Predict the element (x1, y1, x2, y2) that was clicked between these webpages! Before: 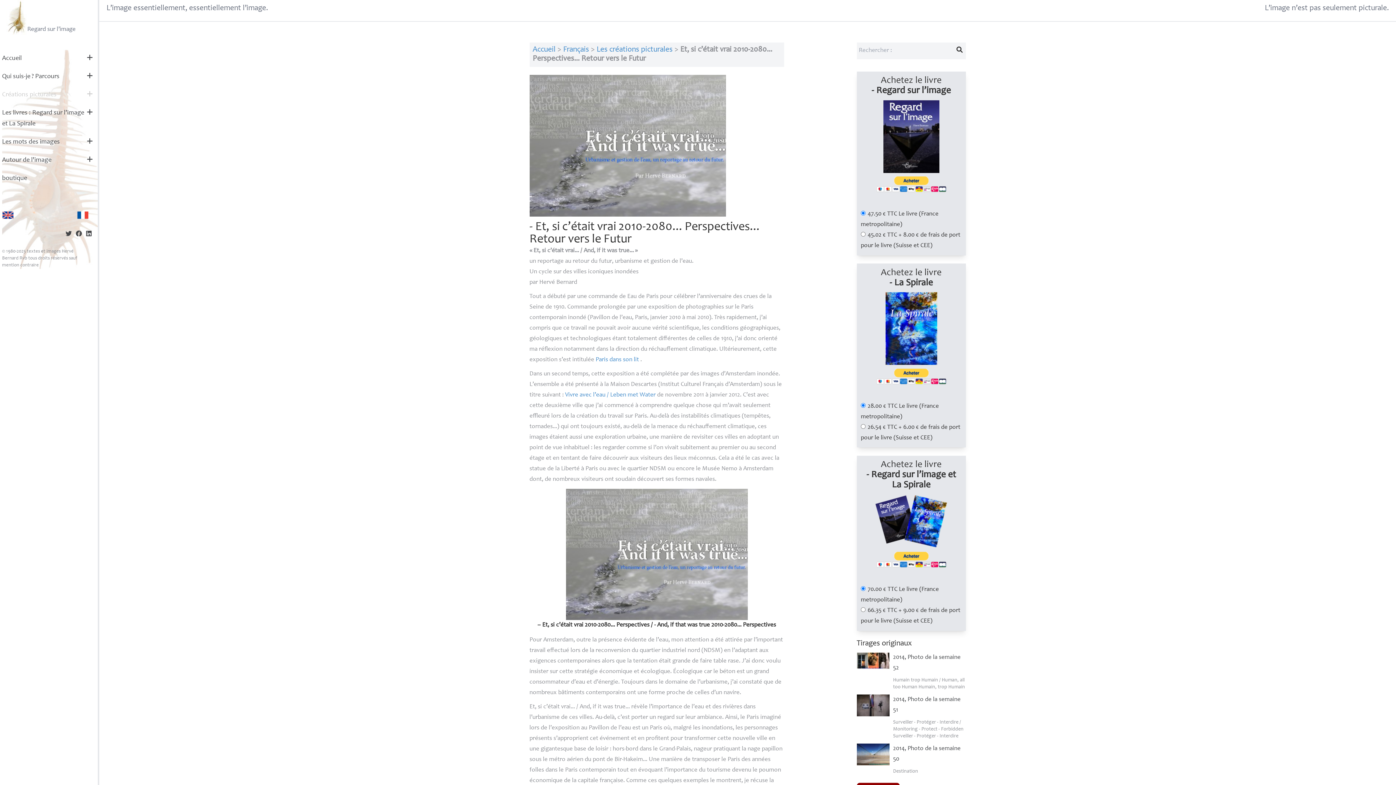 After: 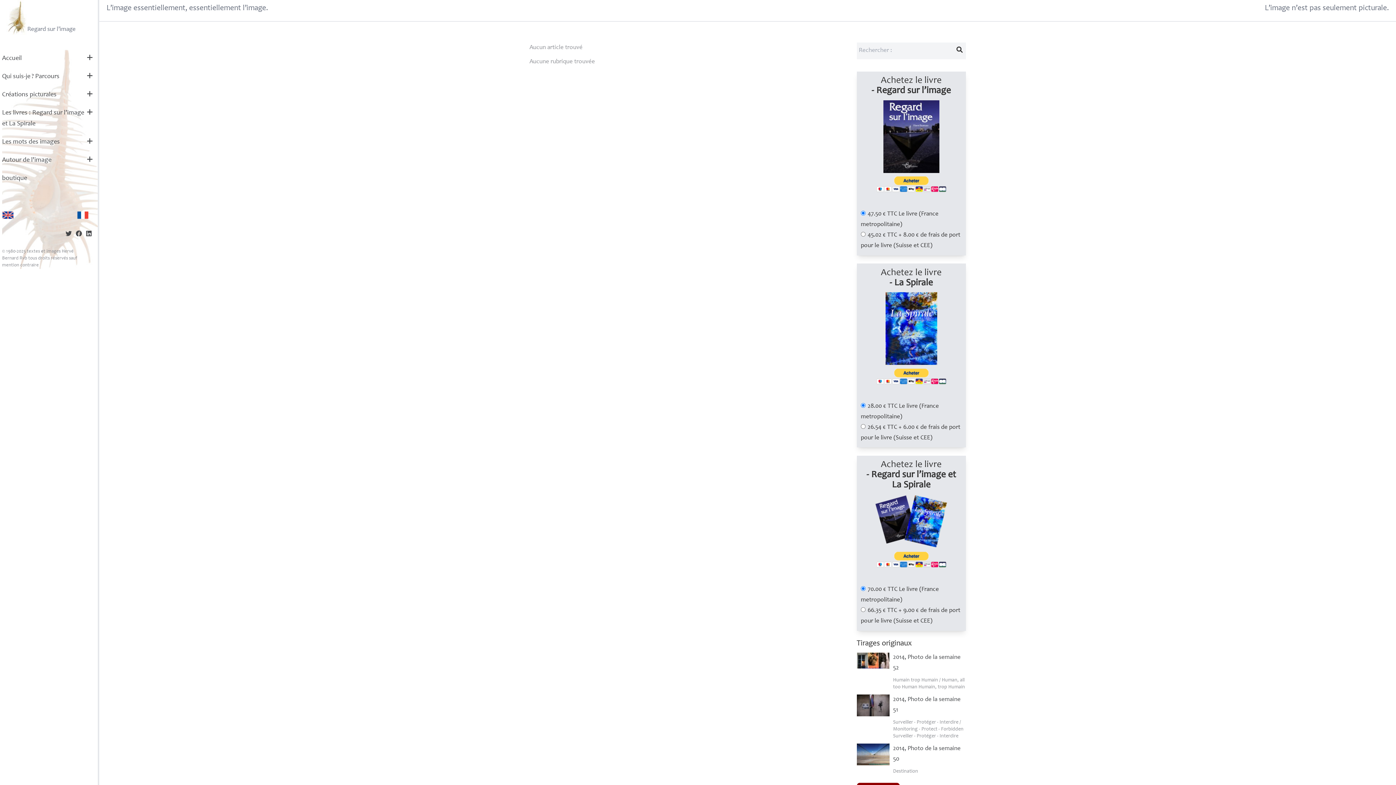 Action: bbox: (953, 42, 966, 59) label: Lancer la recherche